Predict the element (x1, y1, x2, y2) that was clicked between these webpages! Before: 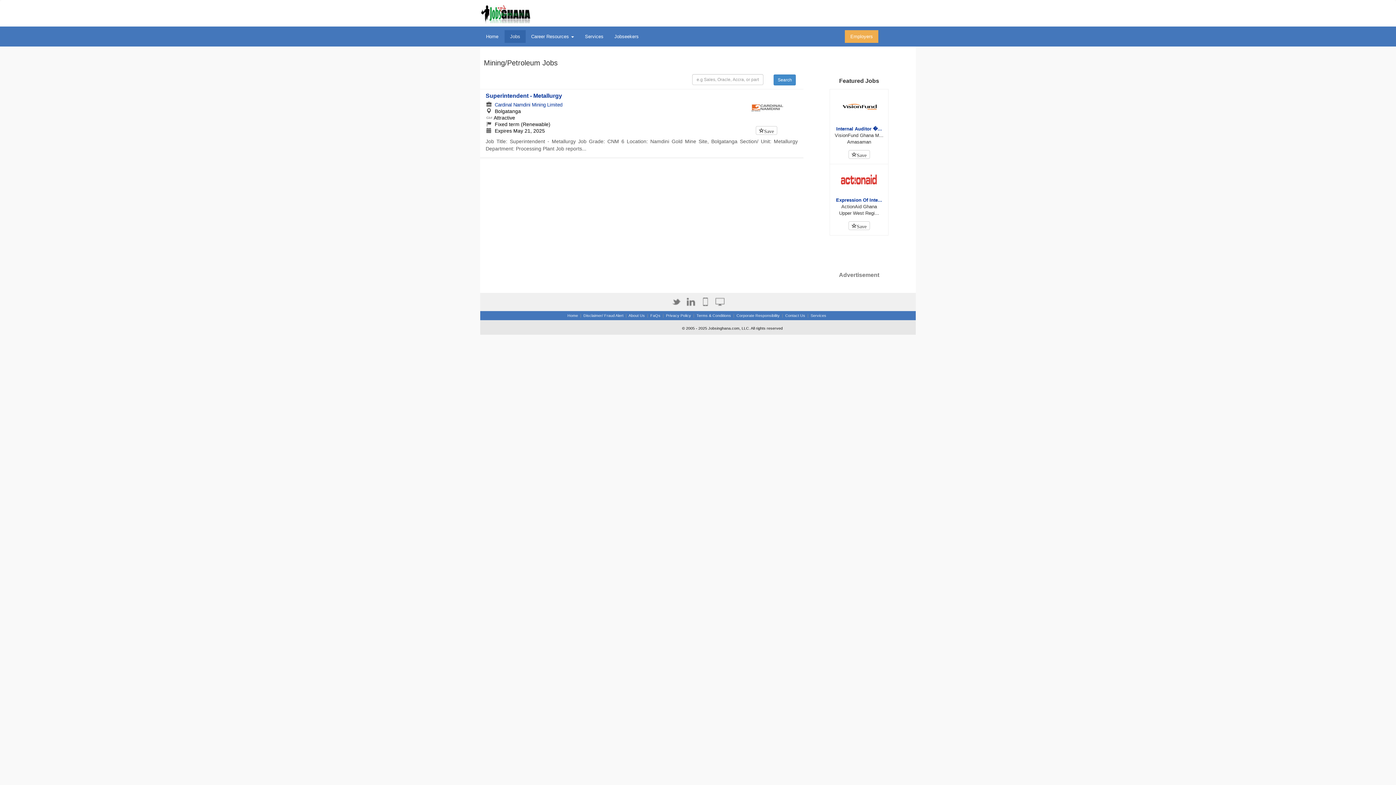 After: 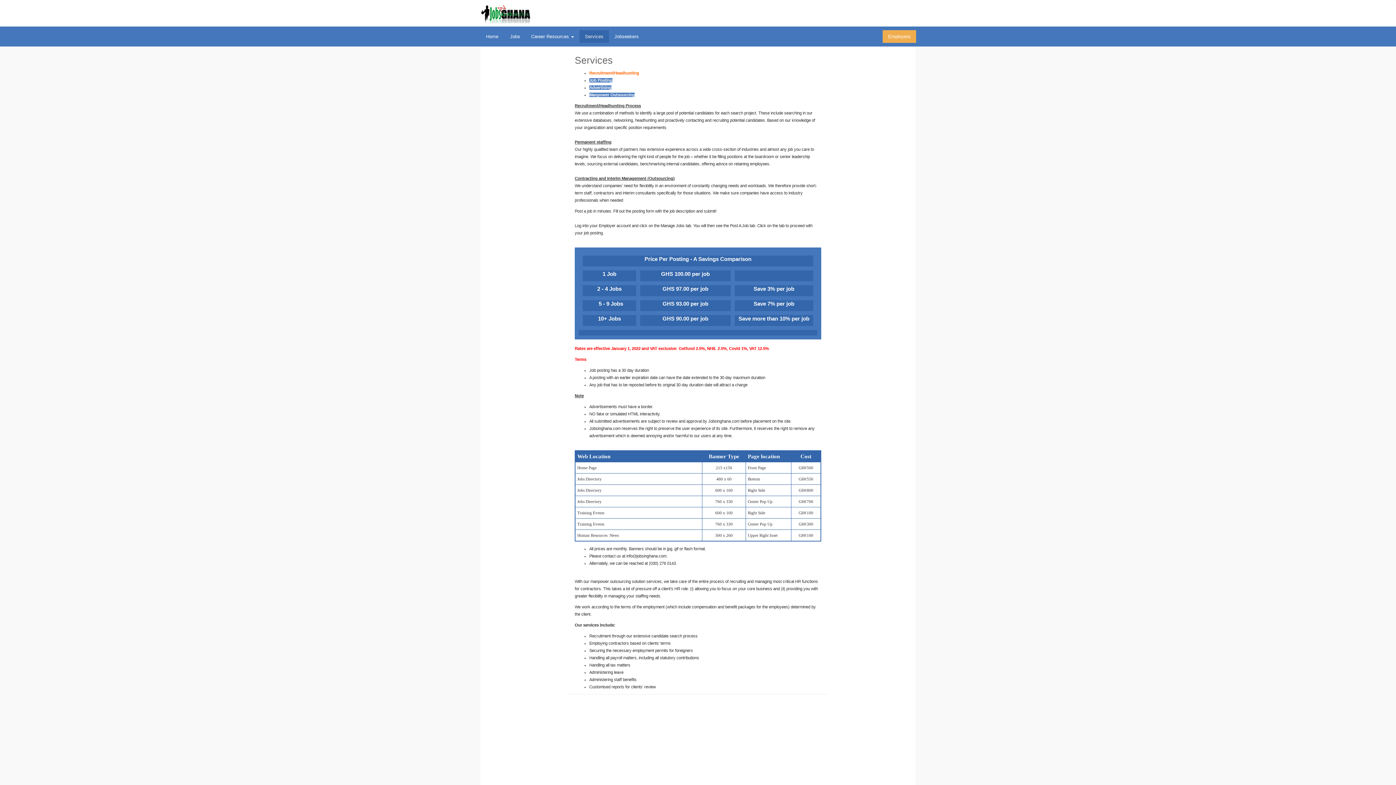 Action: bbox: (579, 30, 609, 42) label: Services